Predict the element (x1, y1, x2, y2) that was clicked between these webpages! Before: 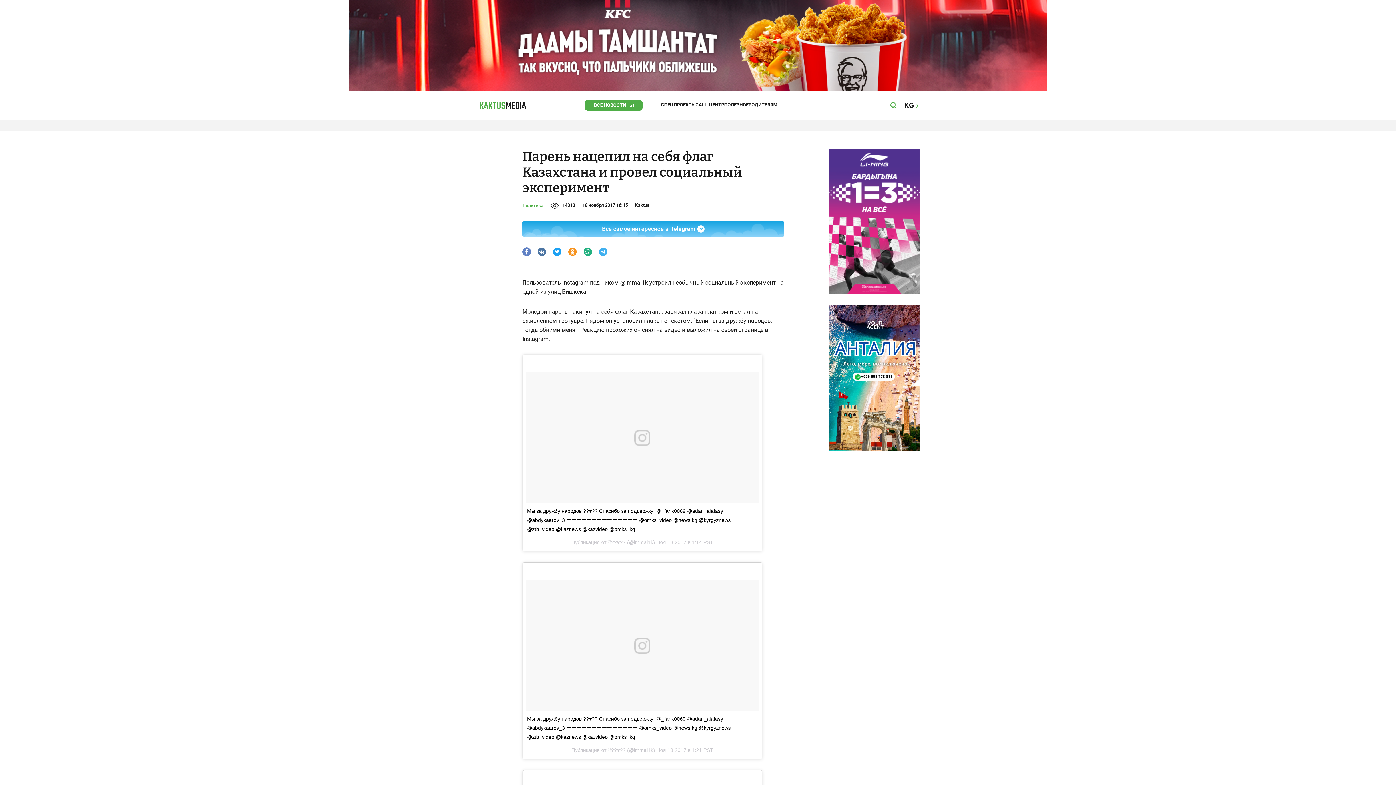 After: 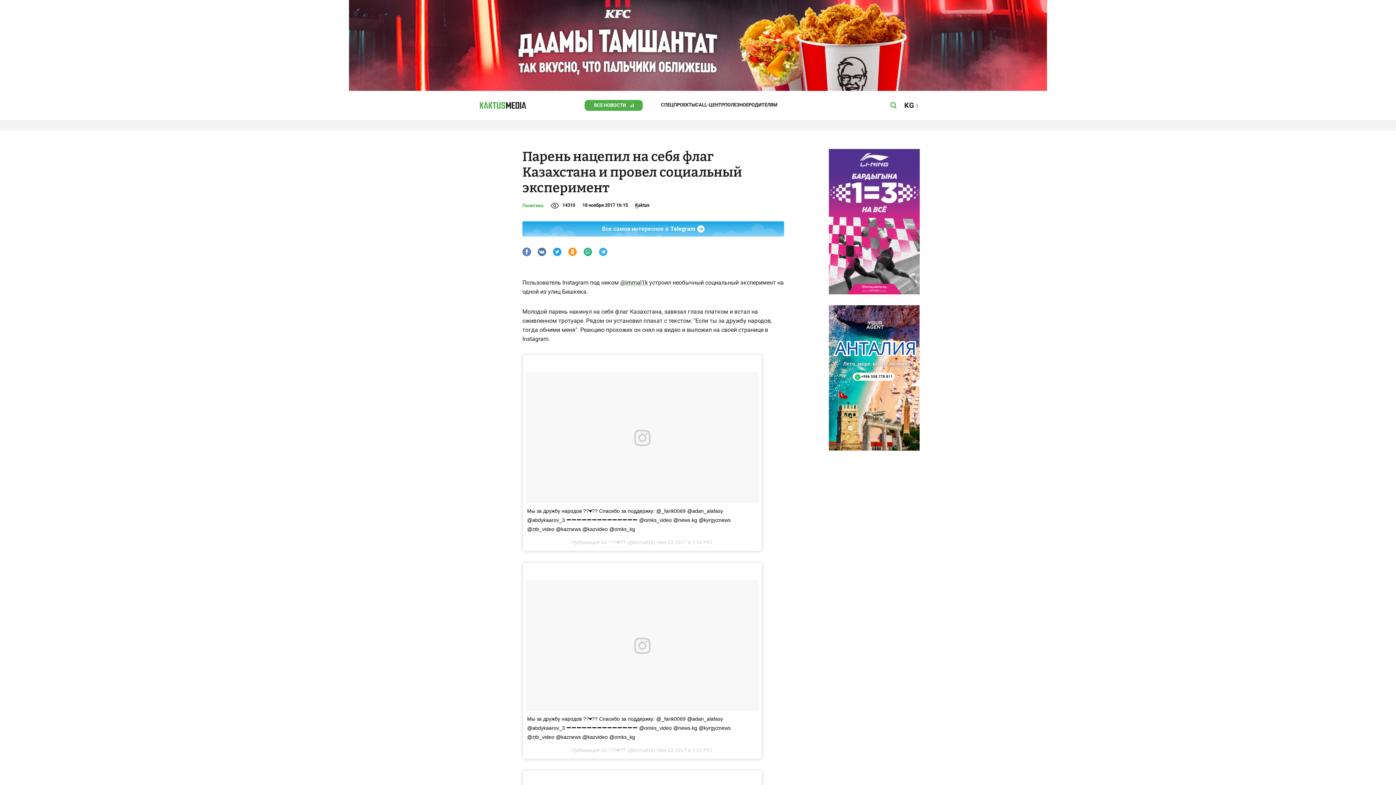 Action: label: Мы за дружбу народов ??♥️?? Спасибо за поддержку: @_farik0069 @adan_alafasy @abdykaarov_3 ➖➖➖➖➖➖➖➖➖➖➖➖➖➖ @omks_video @news.kg @kyrgyznews @ztb_video @kaznews @kazvideo @omks_kg bbox: (527, 716, 730, 740)